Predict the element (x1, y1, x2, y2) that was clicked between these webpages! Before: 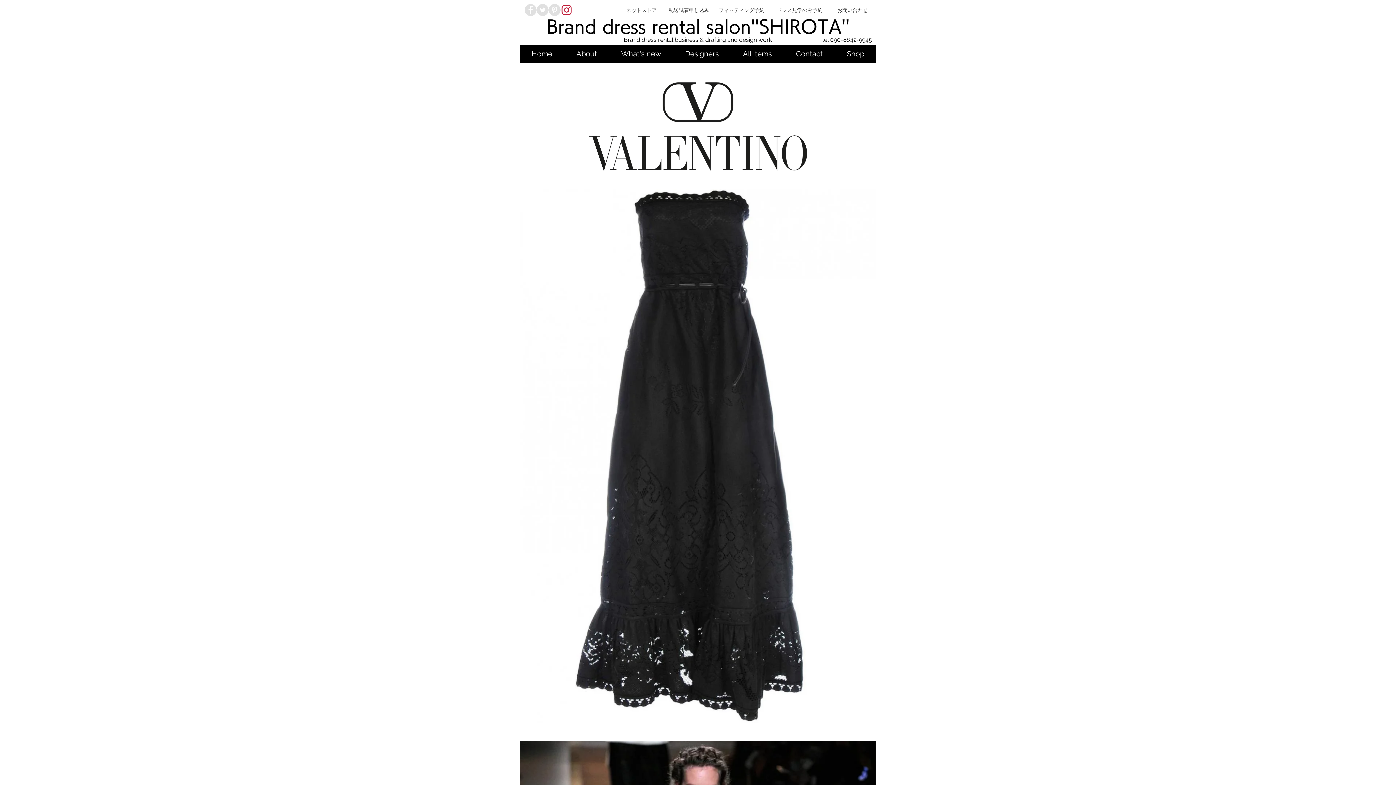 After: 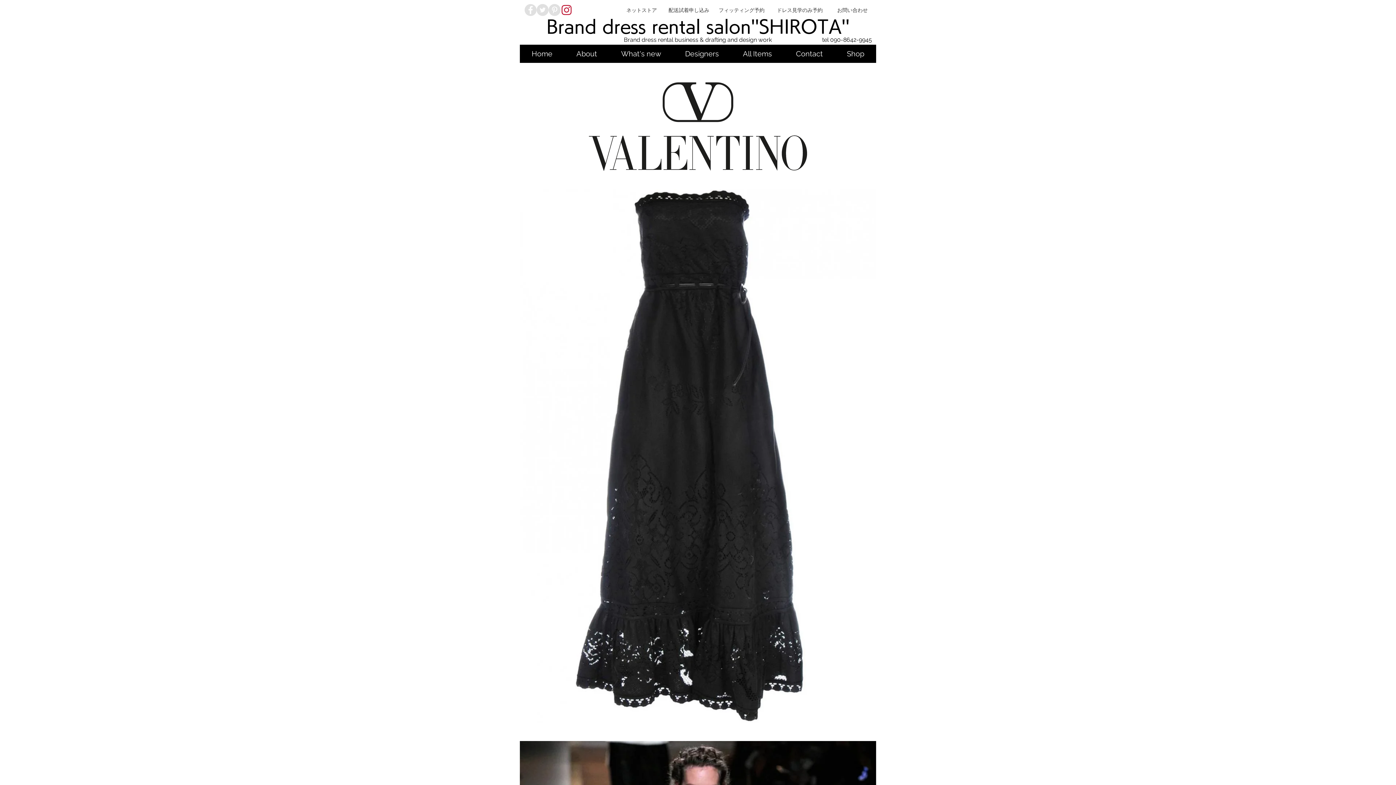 Action: bbox: (524, 4, 536, 16) label: Facebook - Grey Circle